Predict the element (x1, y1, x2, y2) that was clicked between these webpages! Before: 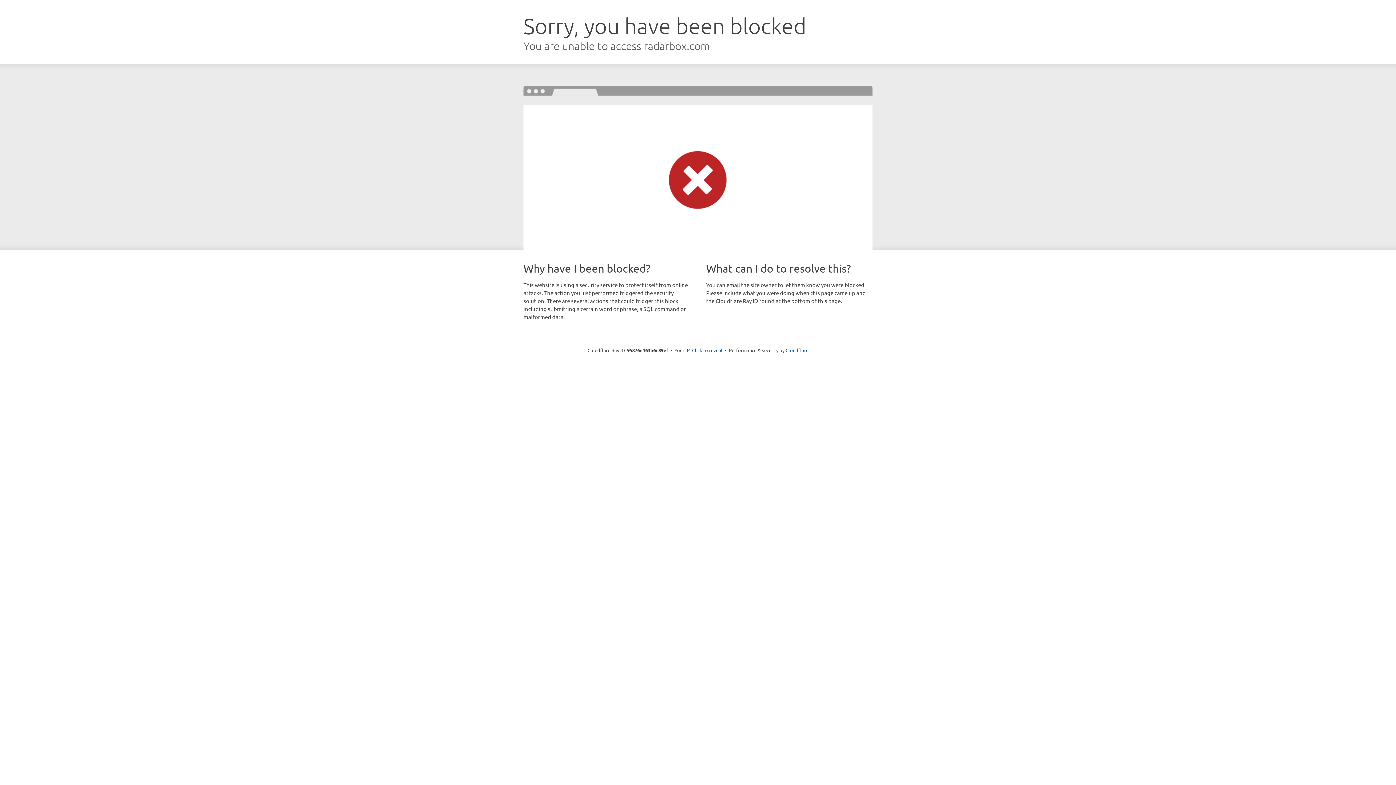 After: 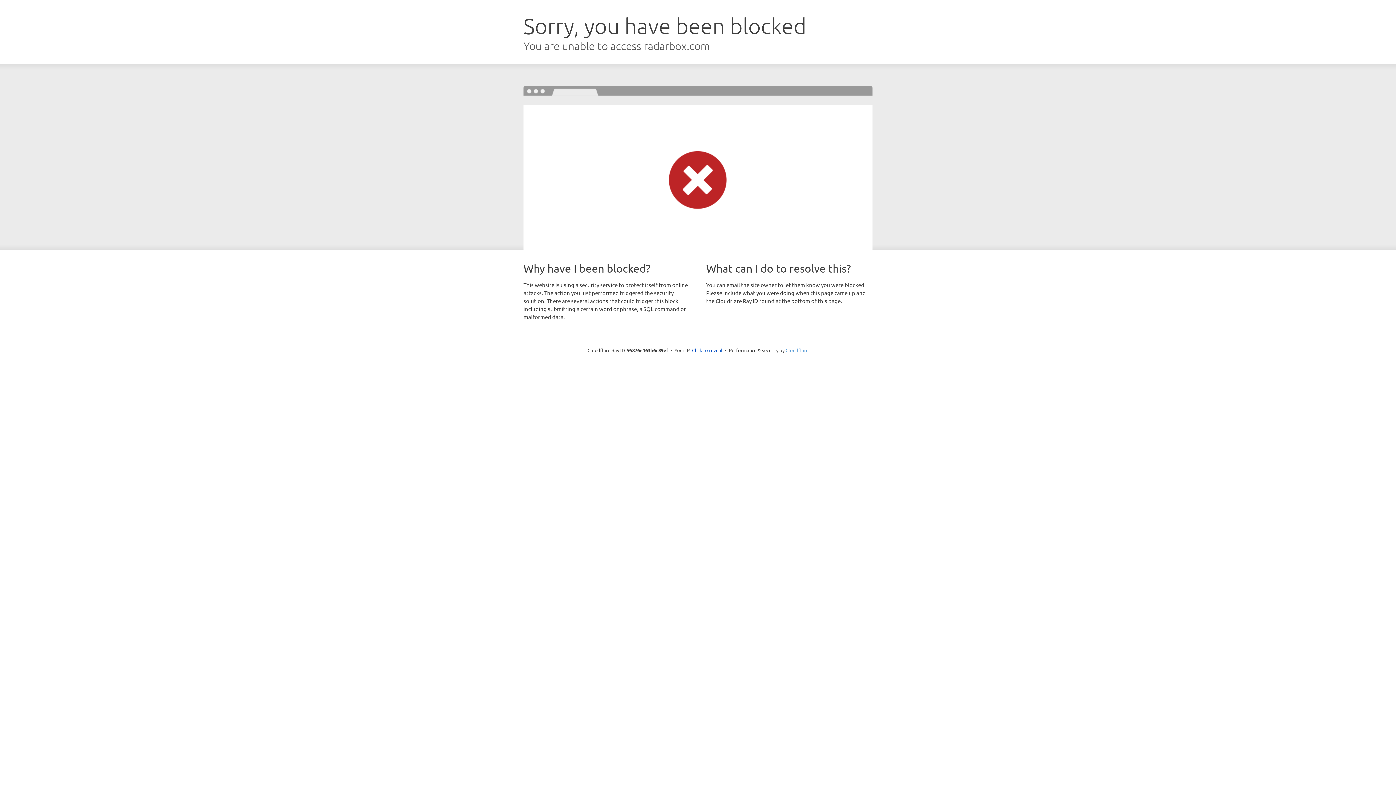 Action: bbox: (785, 347, 808, 353) label: Cloudflare